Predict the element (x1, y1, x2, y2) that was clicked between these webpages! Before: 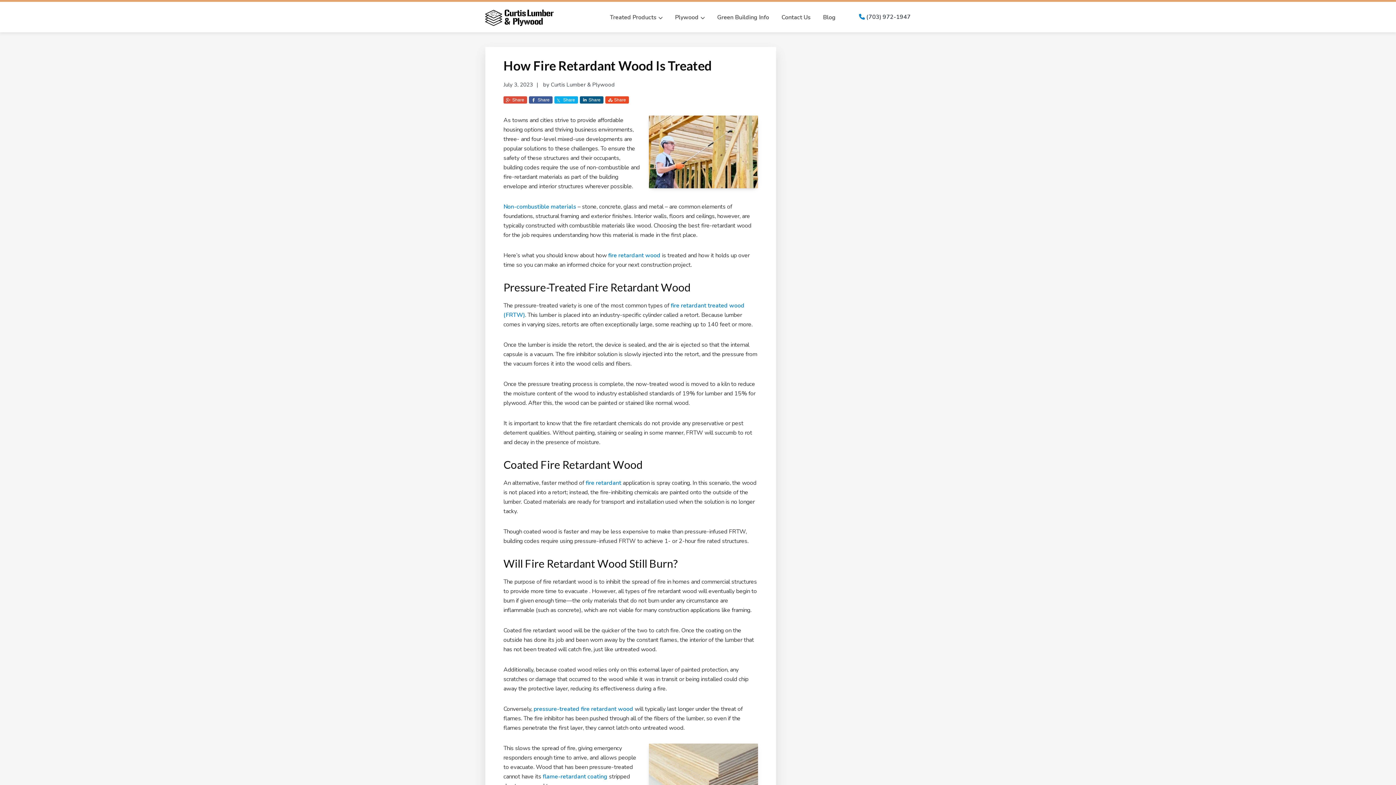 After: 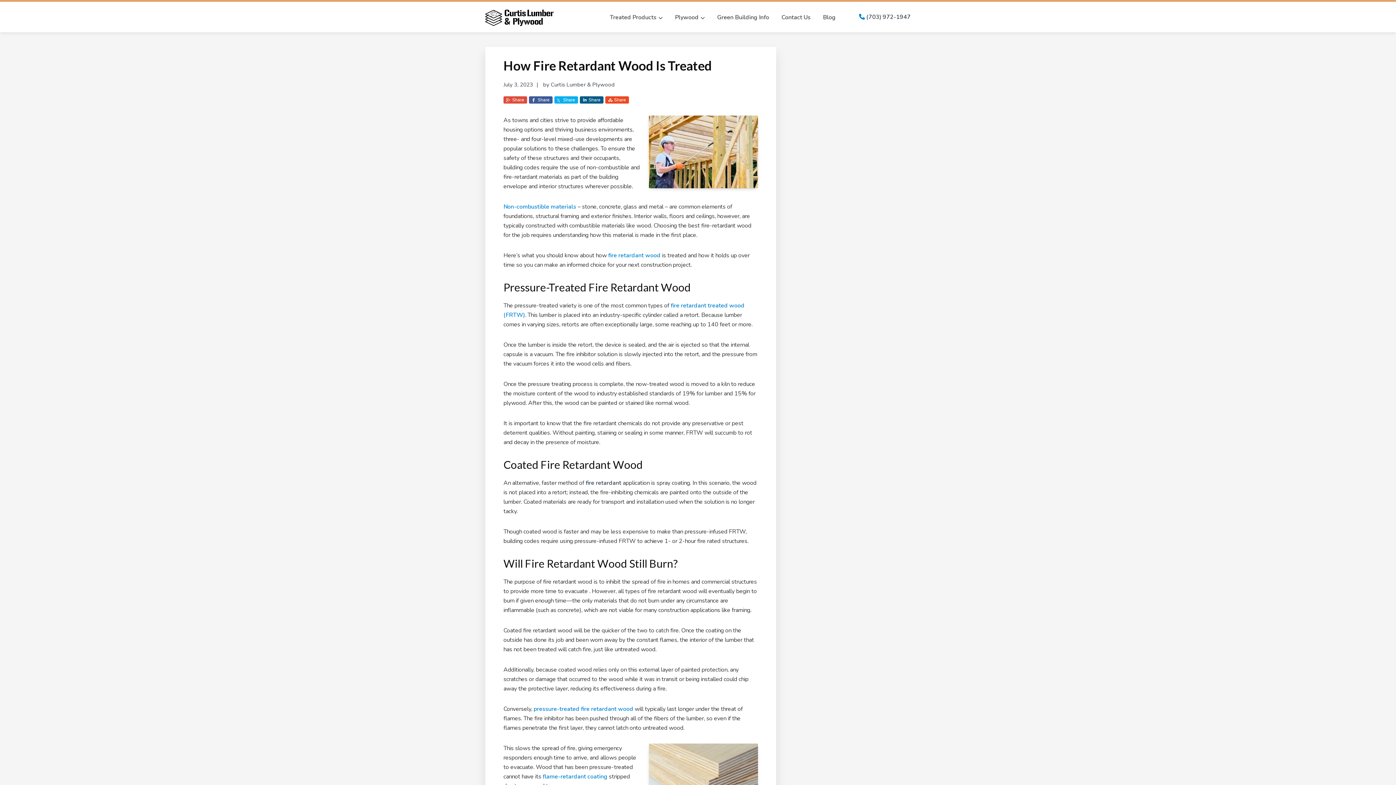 Action: label: fire retardant bbox: (585, 479, 621, 487)